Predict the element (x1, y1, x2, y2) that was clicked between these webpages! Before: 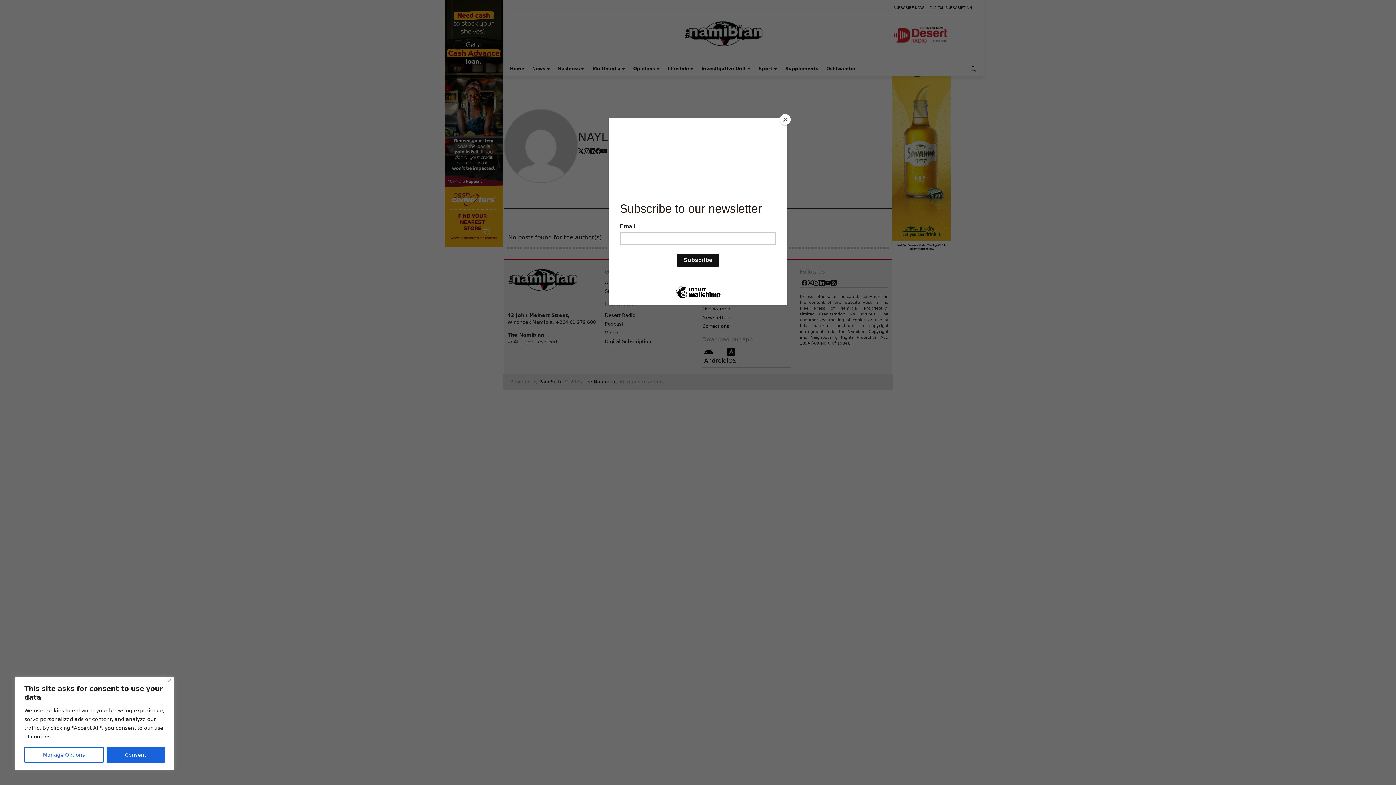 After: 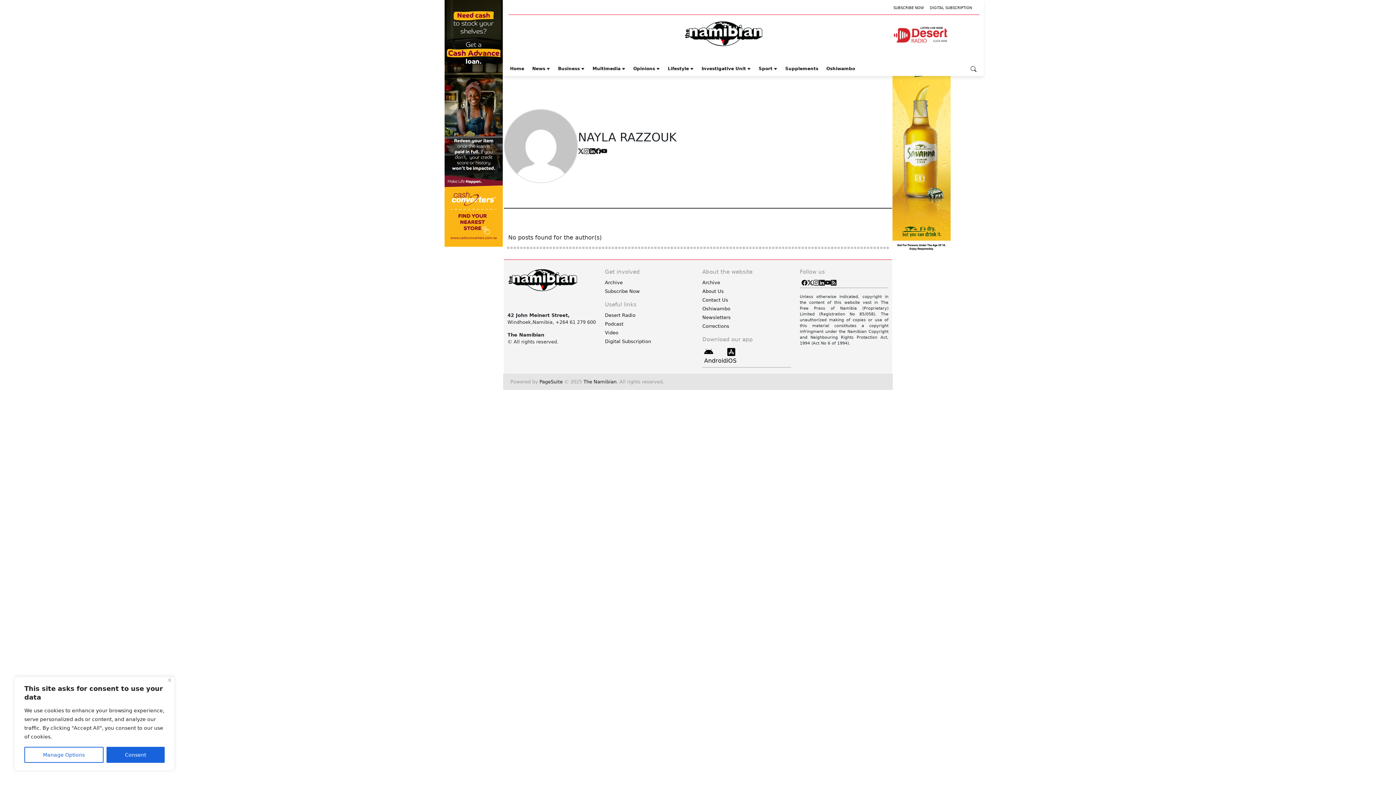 Action: label: Close bbox: (780, 114, 790, 125)